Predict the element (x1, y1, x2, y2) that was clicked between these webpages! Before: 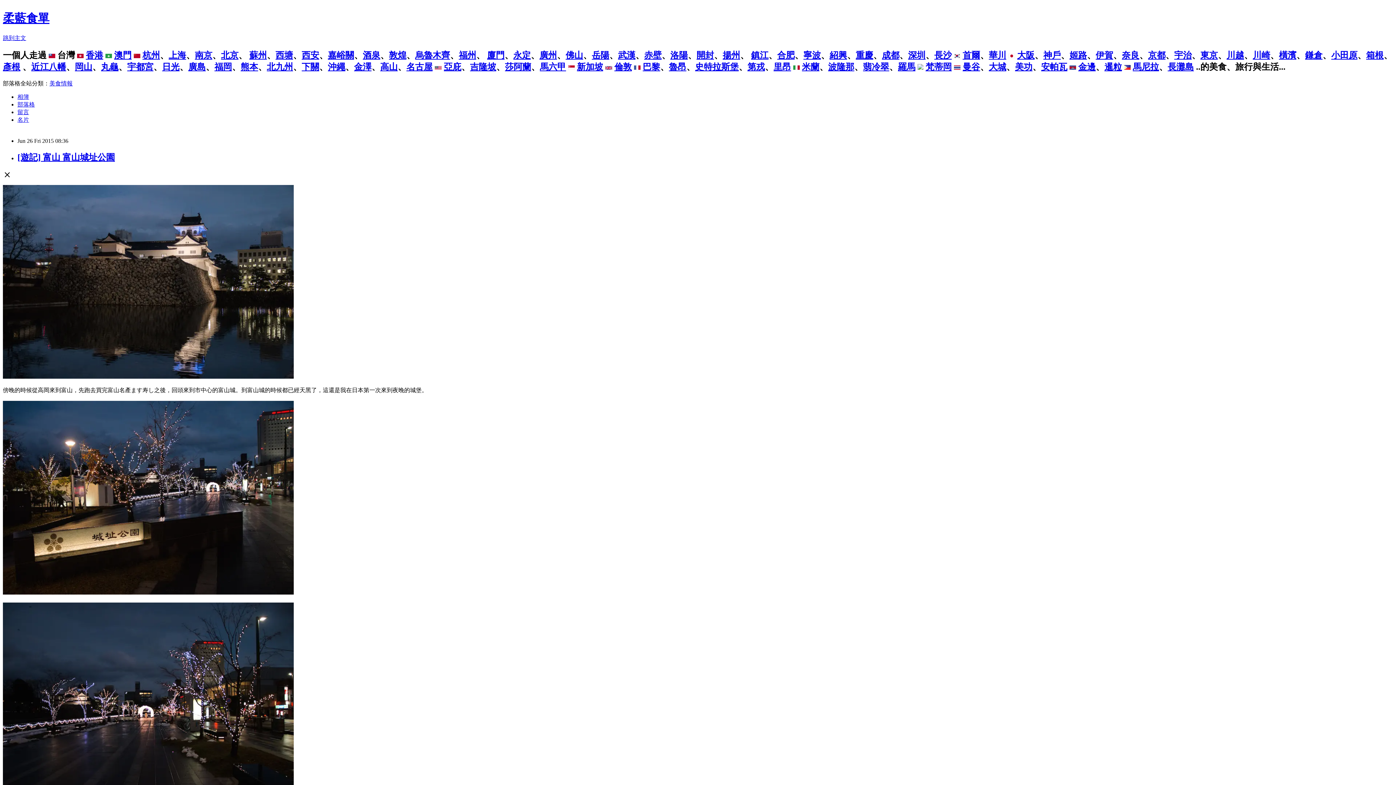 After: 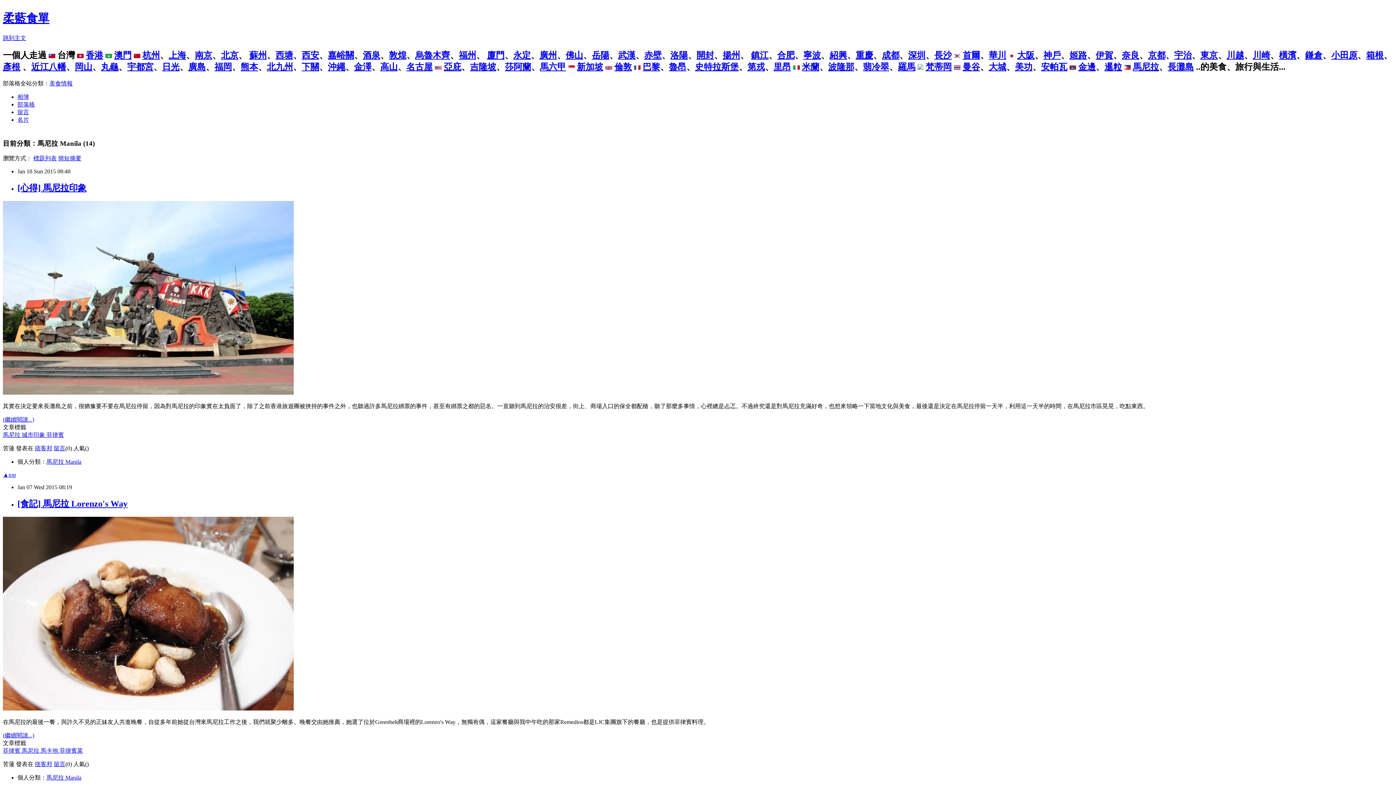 Action: label: 馬尼拉 bbox: (1133, 62, 1159, 71)